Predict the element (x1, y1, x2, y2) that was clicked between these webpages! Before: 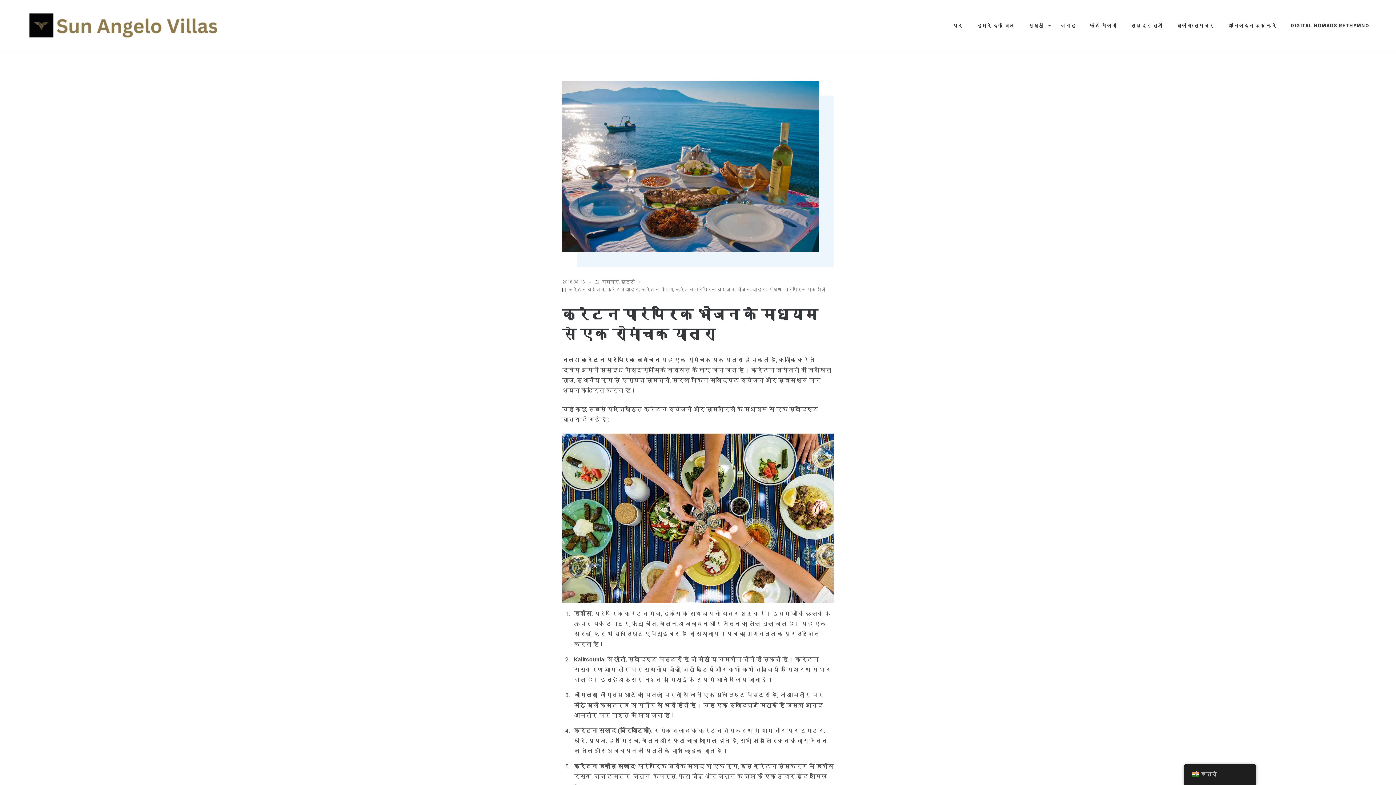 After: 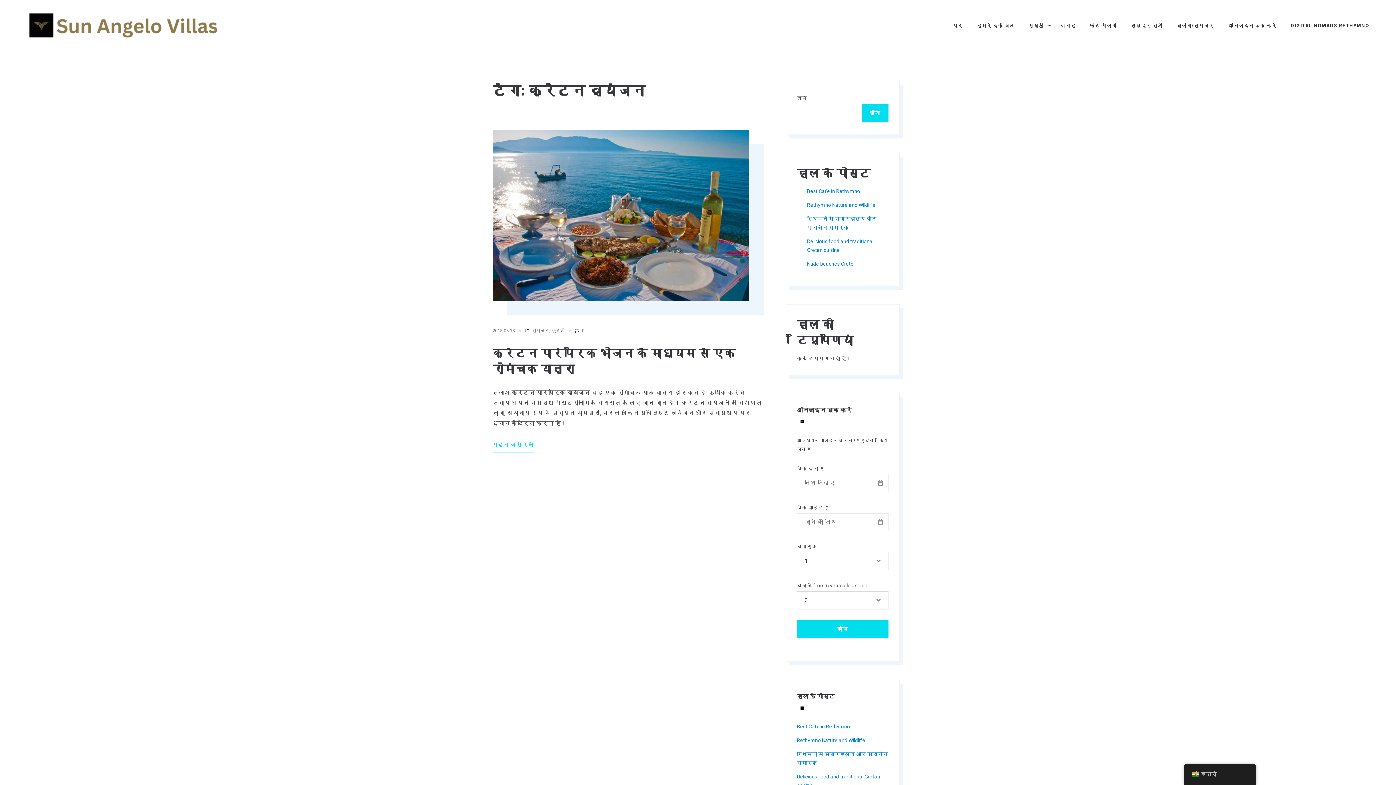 Action: label: क्रेटन व्यंजन bbox: (568, 286, 604, 293)